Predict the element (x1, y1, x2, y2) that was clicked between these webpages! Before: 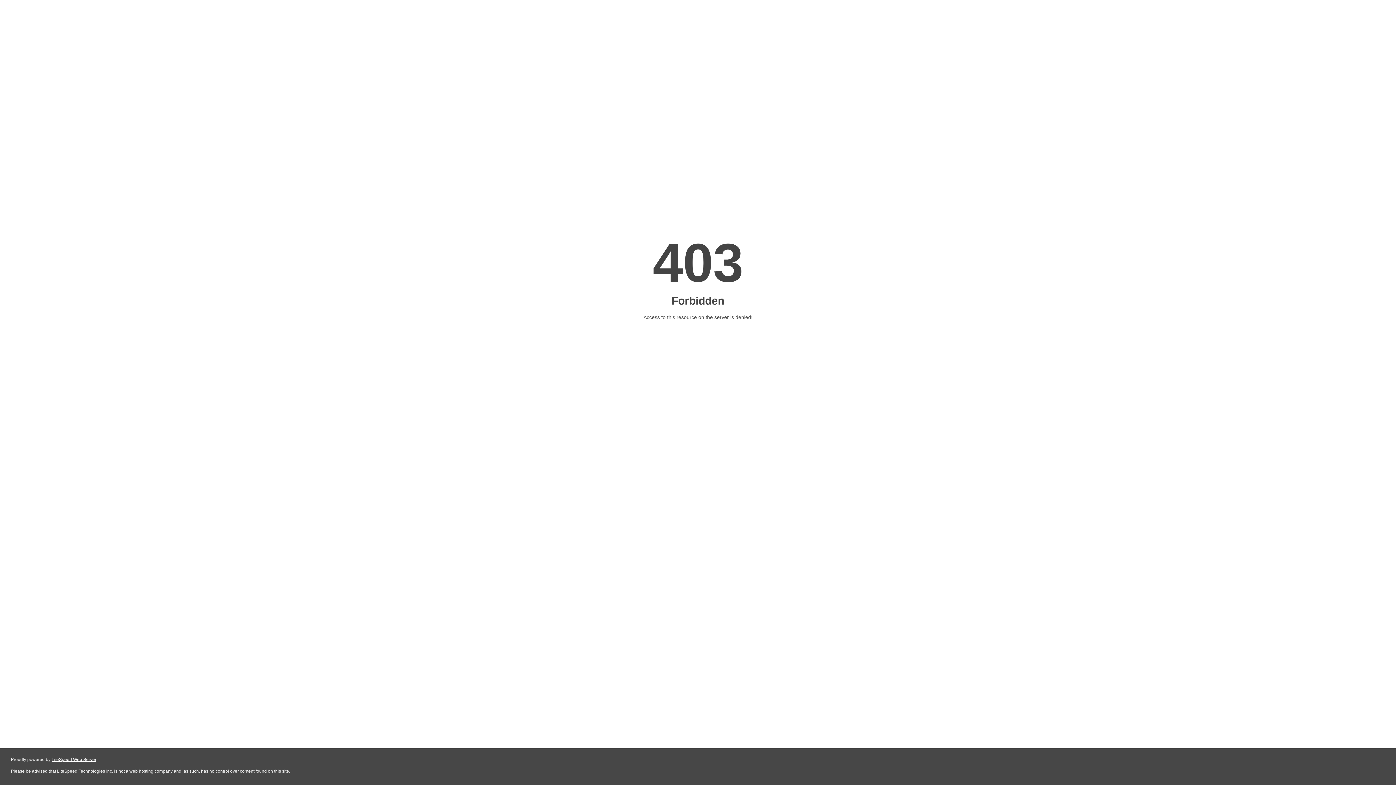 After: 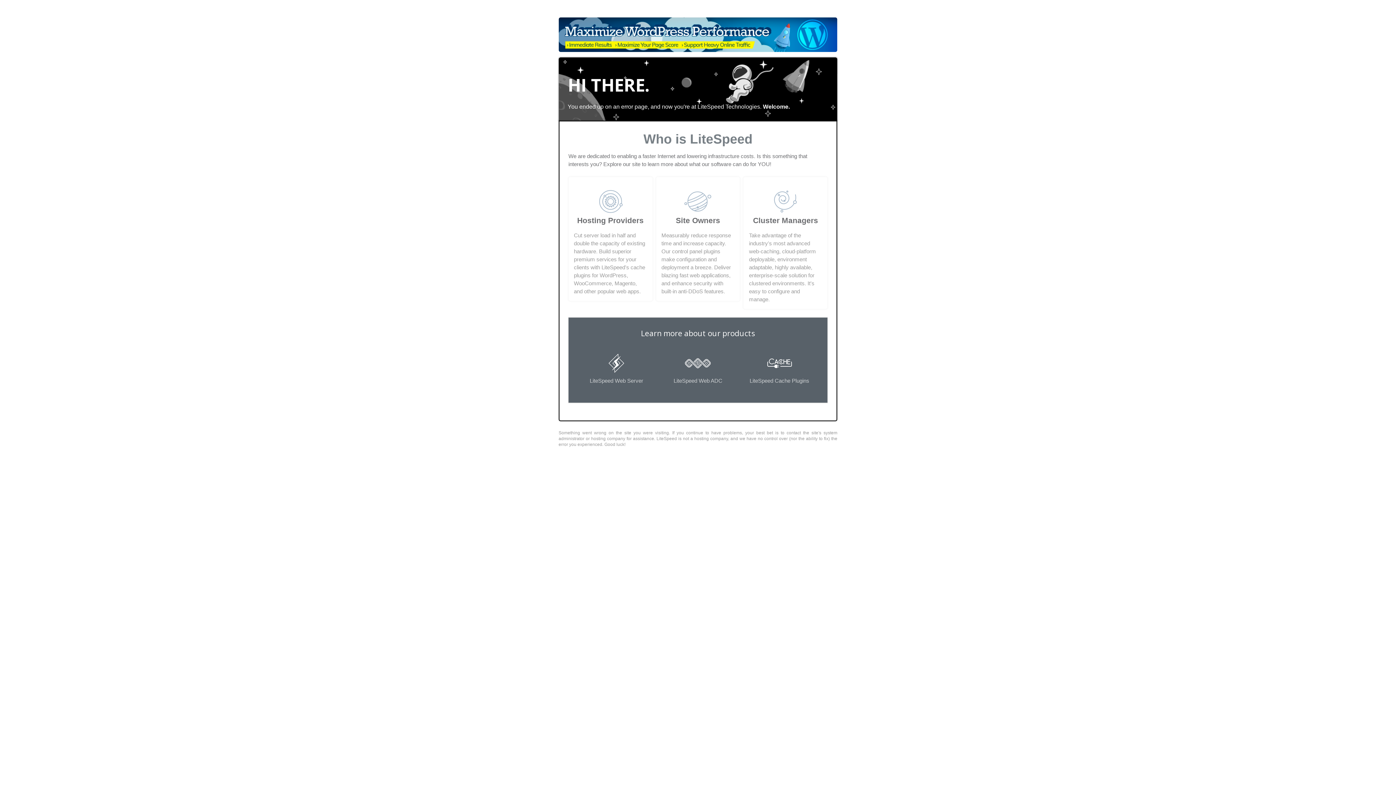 Action: label: LiteSpeed Web Server bbox: (51, 757, 96, 762)